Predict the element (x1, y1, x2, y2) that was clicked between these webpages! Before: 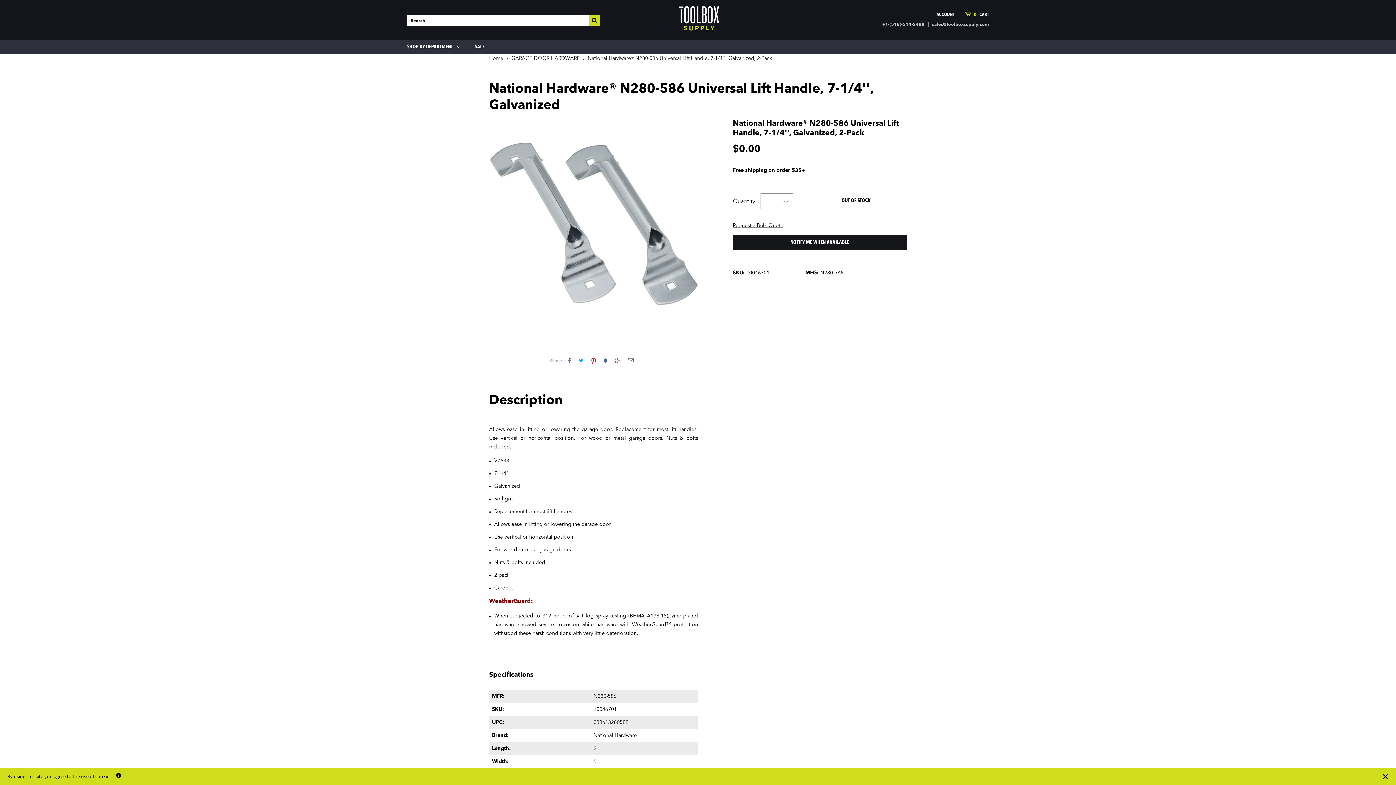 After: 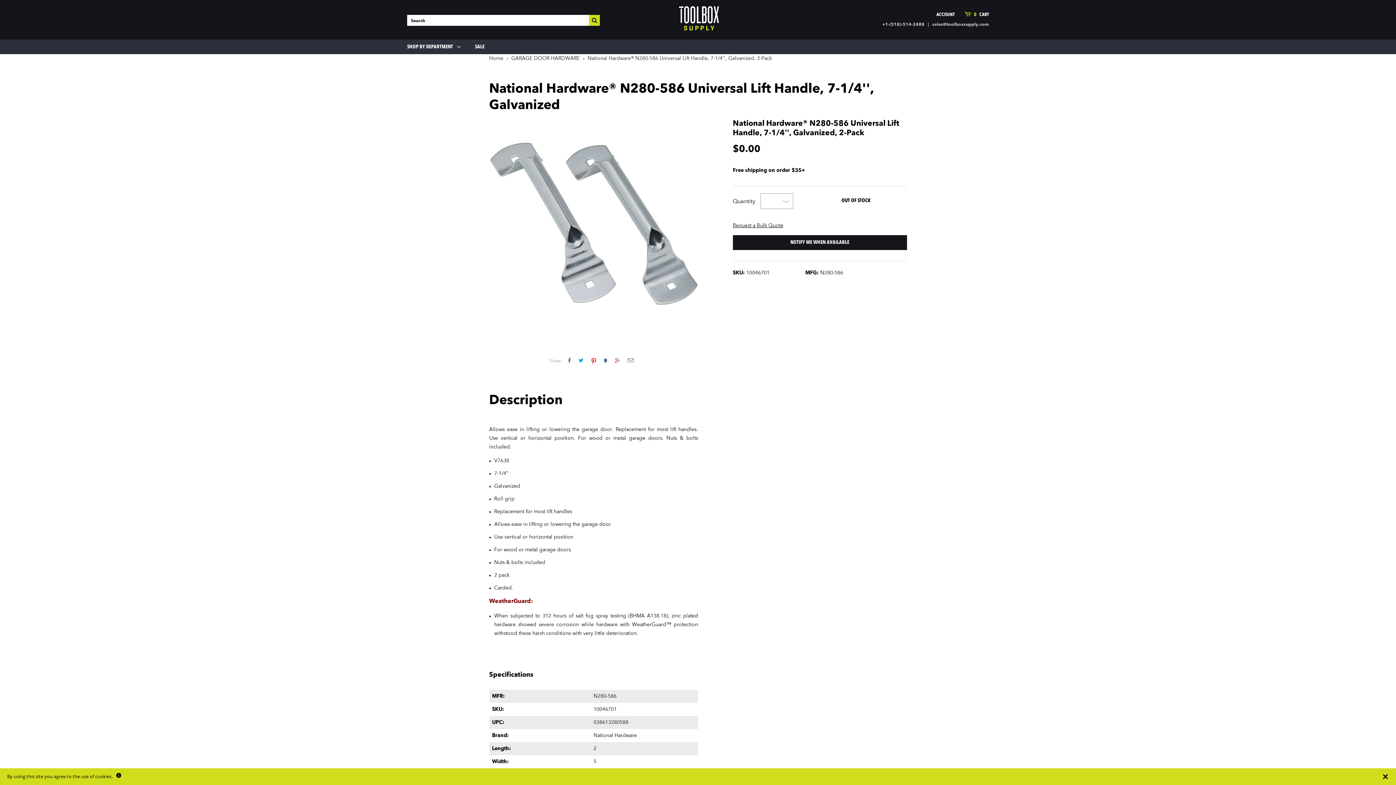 Action: bbox: (549, 359, 562, 363) label: Share: